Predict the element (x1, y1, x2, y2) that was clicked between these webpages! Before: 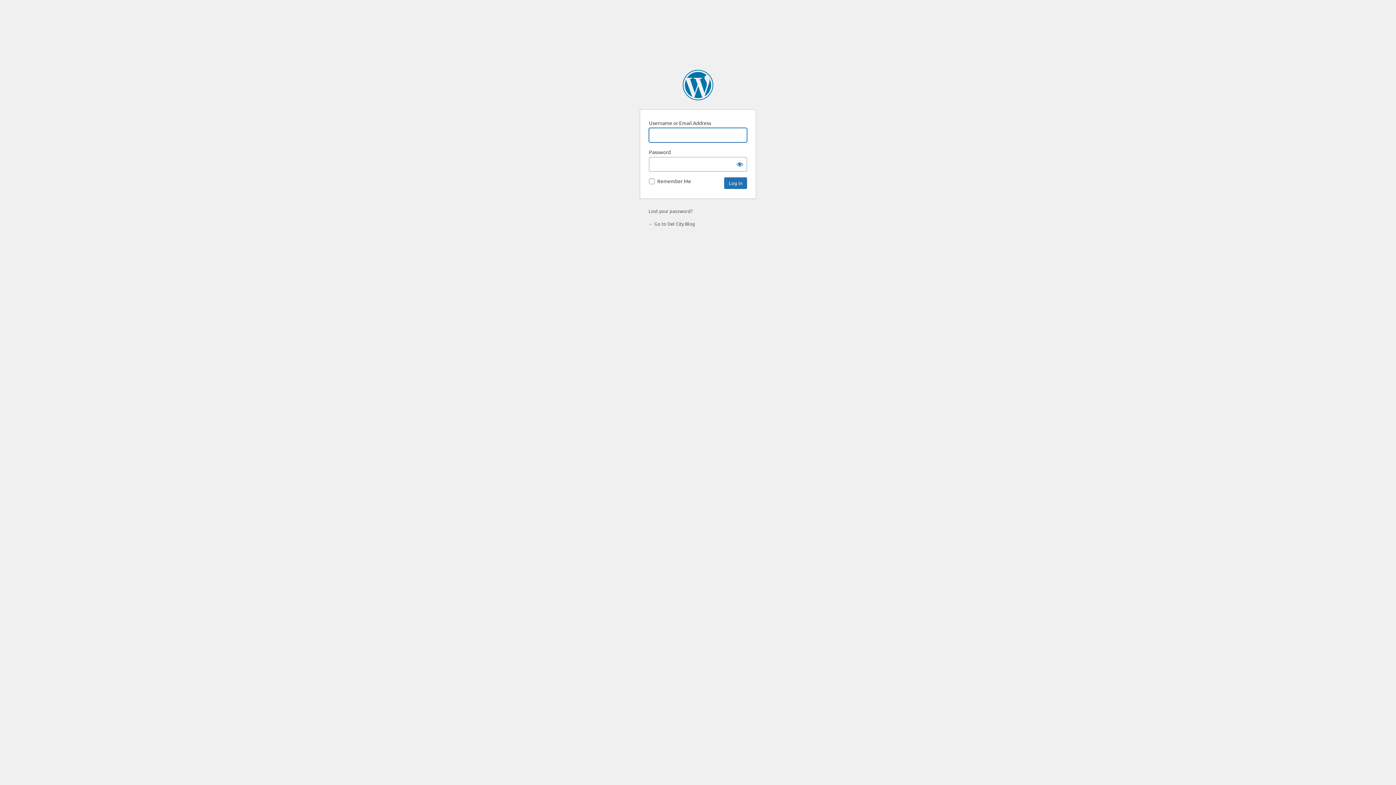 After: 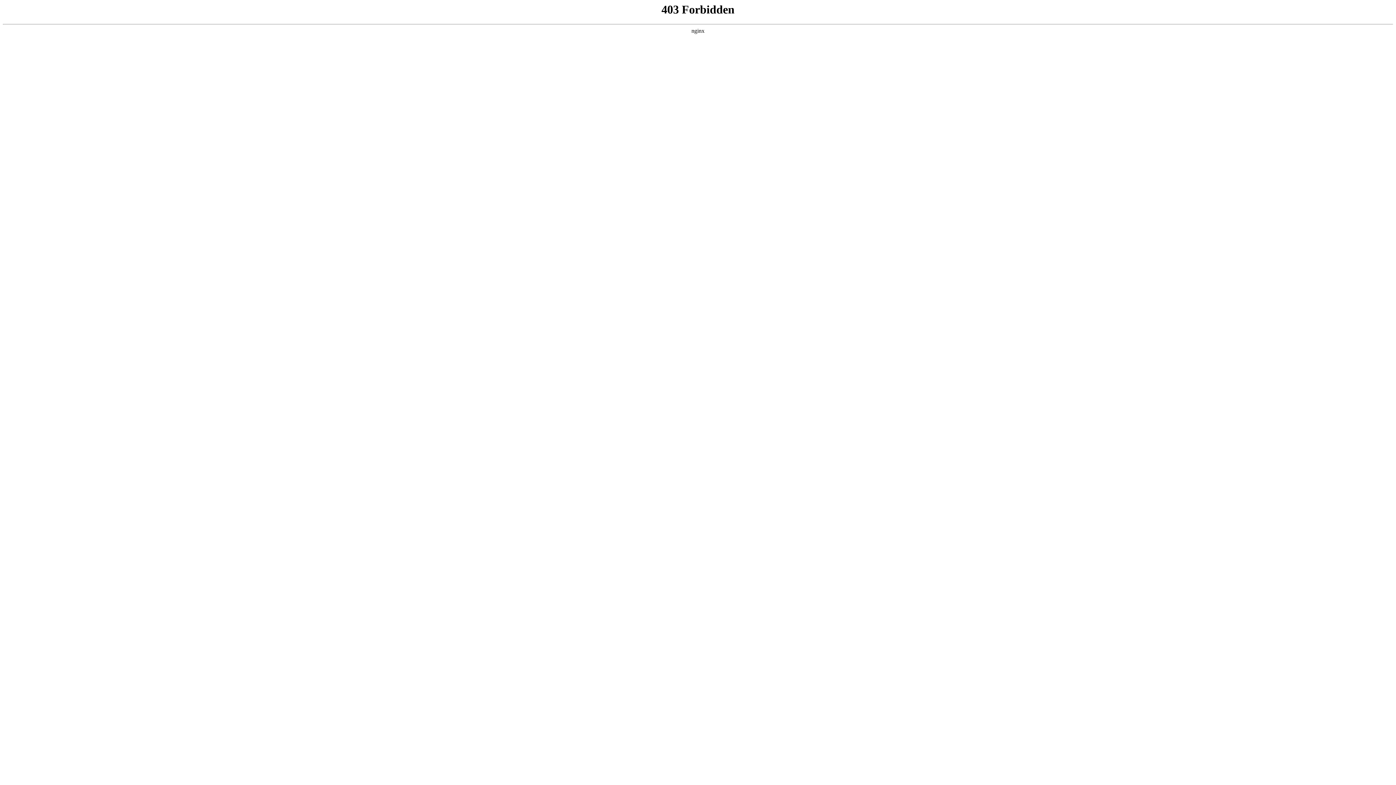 Action: label: Powered by WordPress bbox: (682, 69, 713, 100)